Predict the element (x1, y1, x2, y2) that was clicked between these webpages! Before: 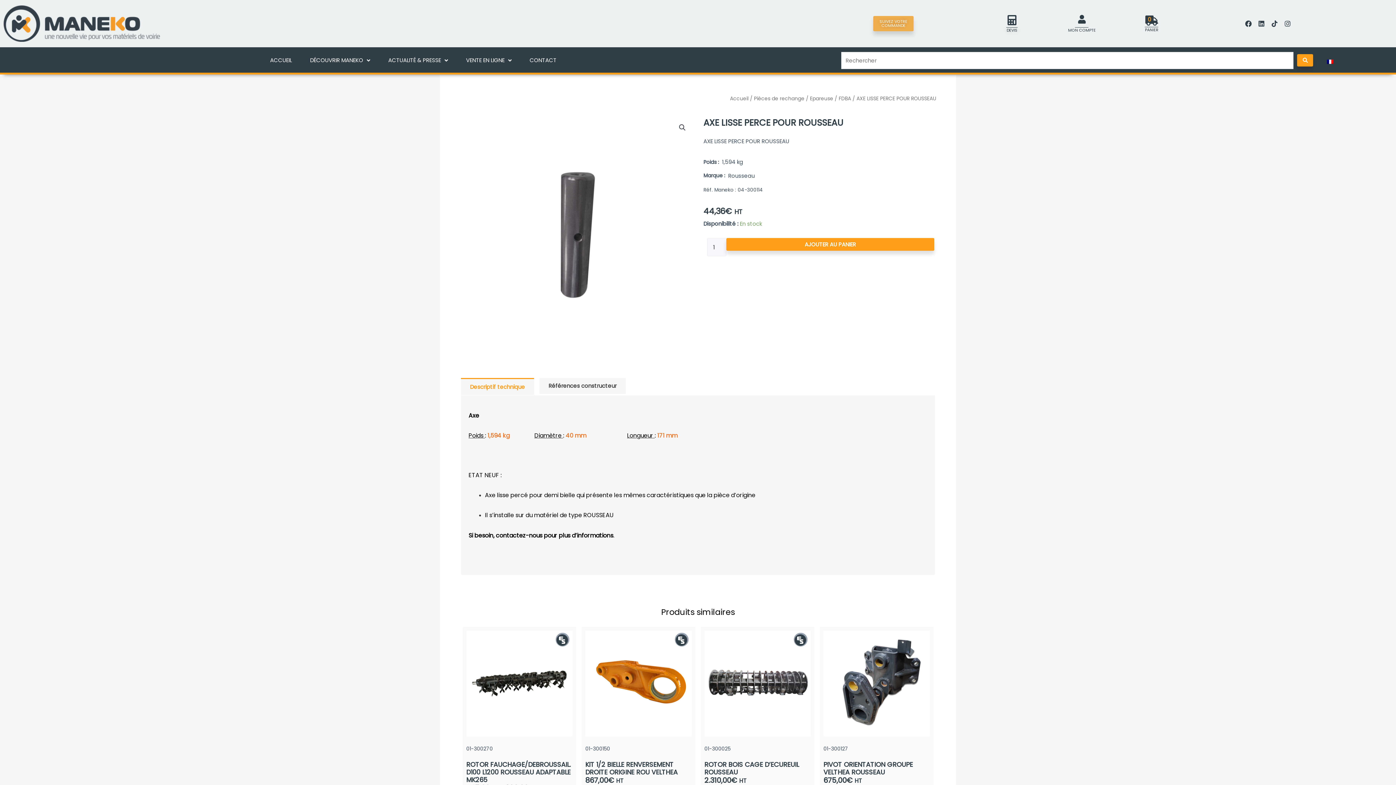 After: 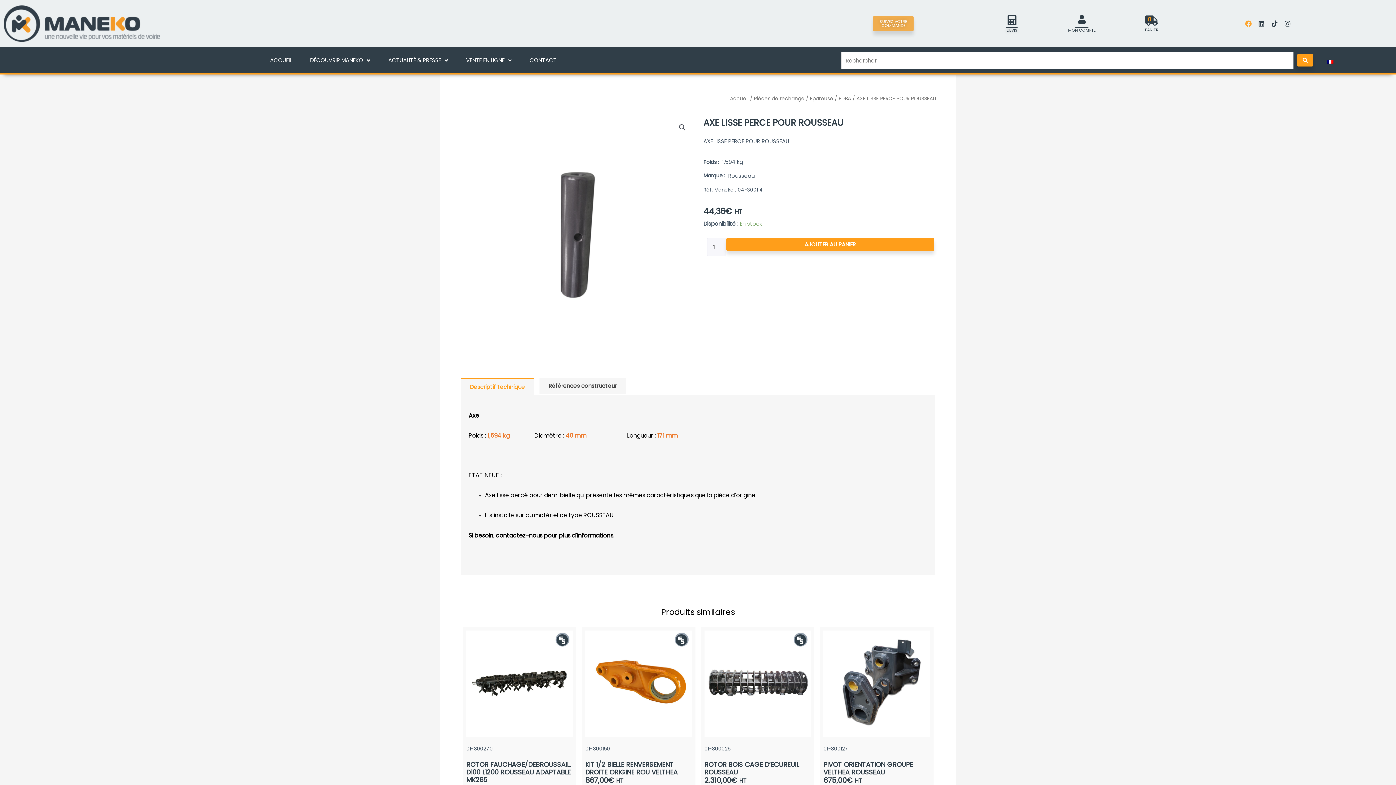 Action: label: Facebook bbox: (1242, 17, 1255, 30)